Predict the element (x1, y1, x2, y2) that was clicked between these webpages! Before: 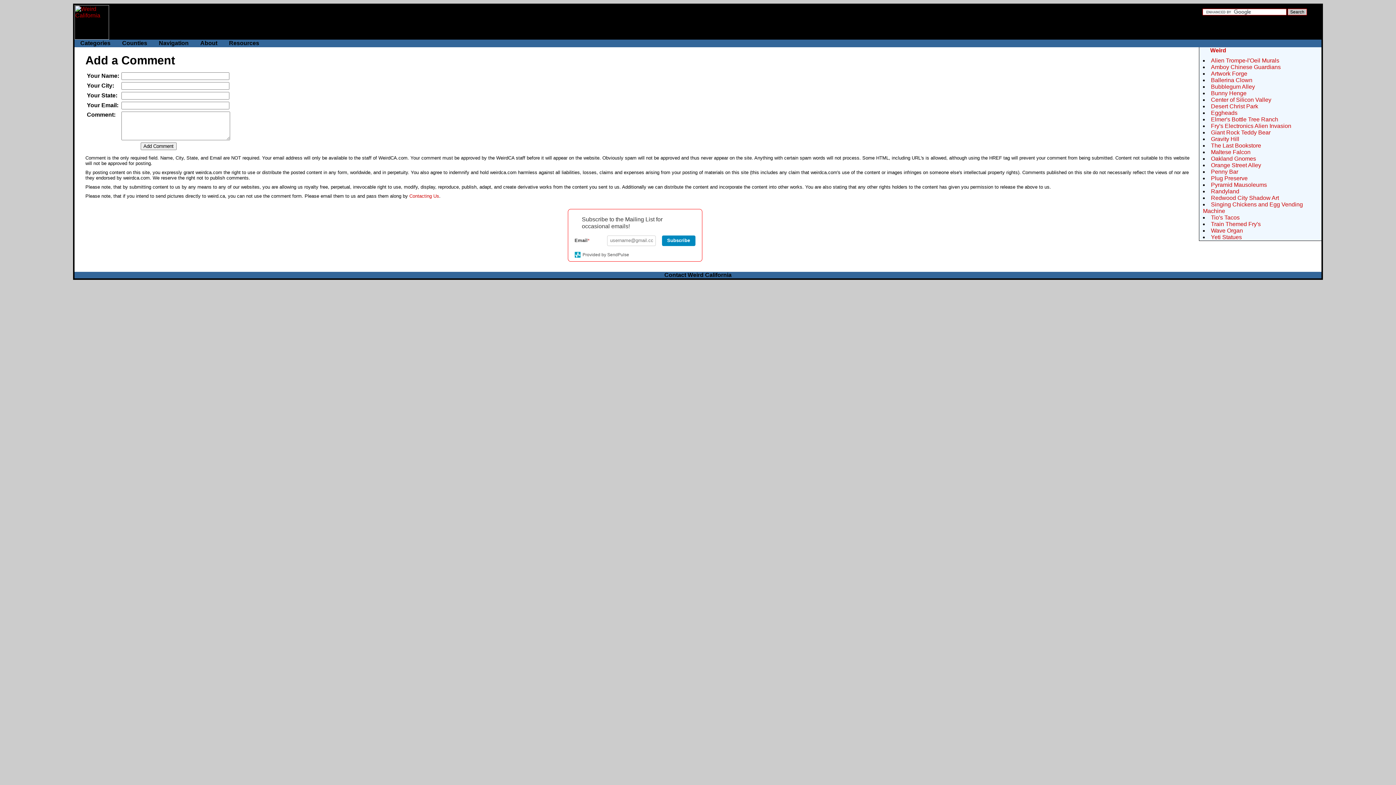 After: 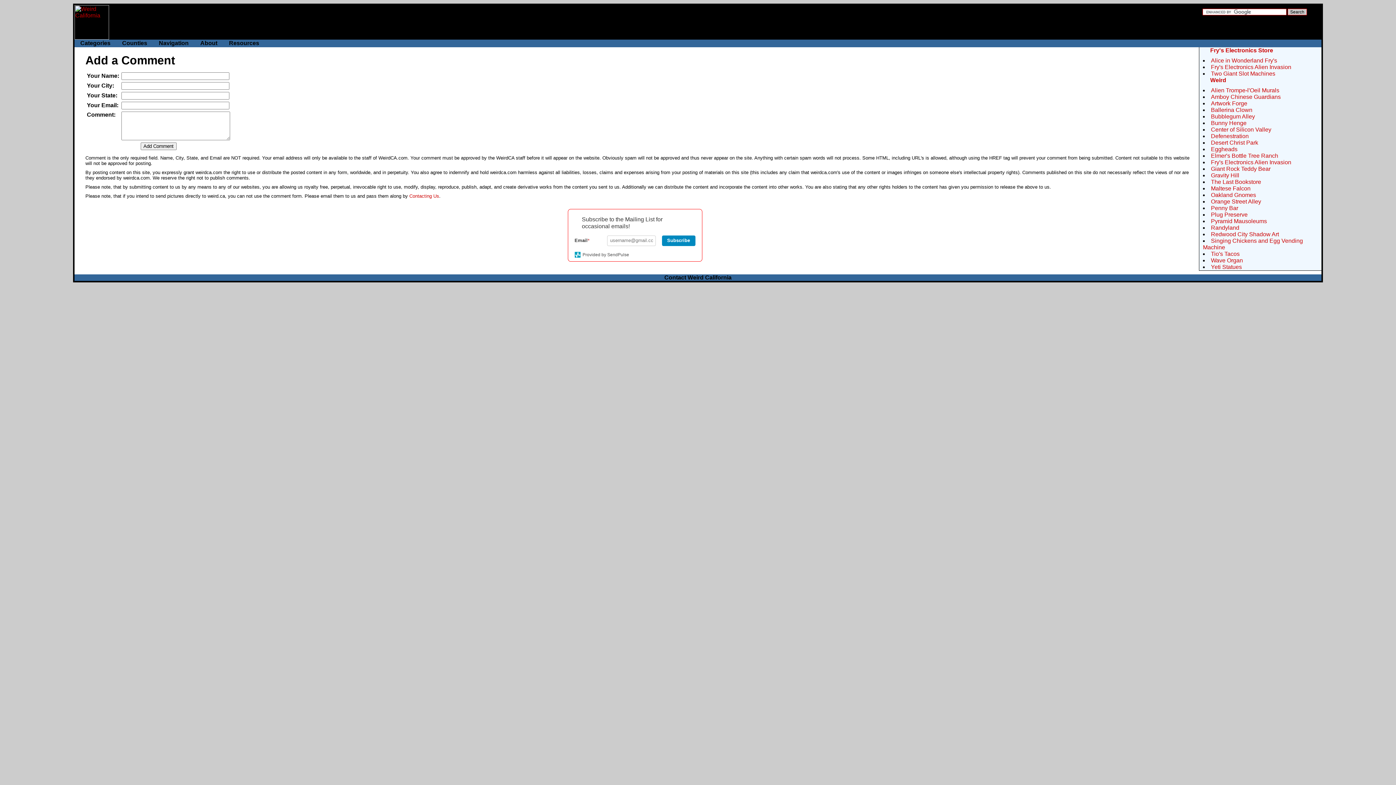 Action: bbox: (1211, 221, 1261, 227) label: Train Themed Fry's